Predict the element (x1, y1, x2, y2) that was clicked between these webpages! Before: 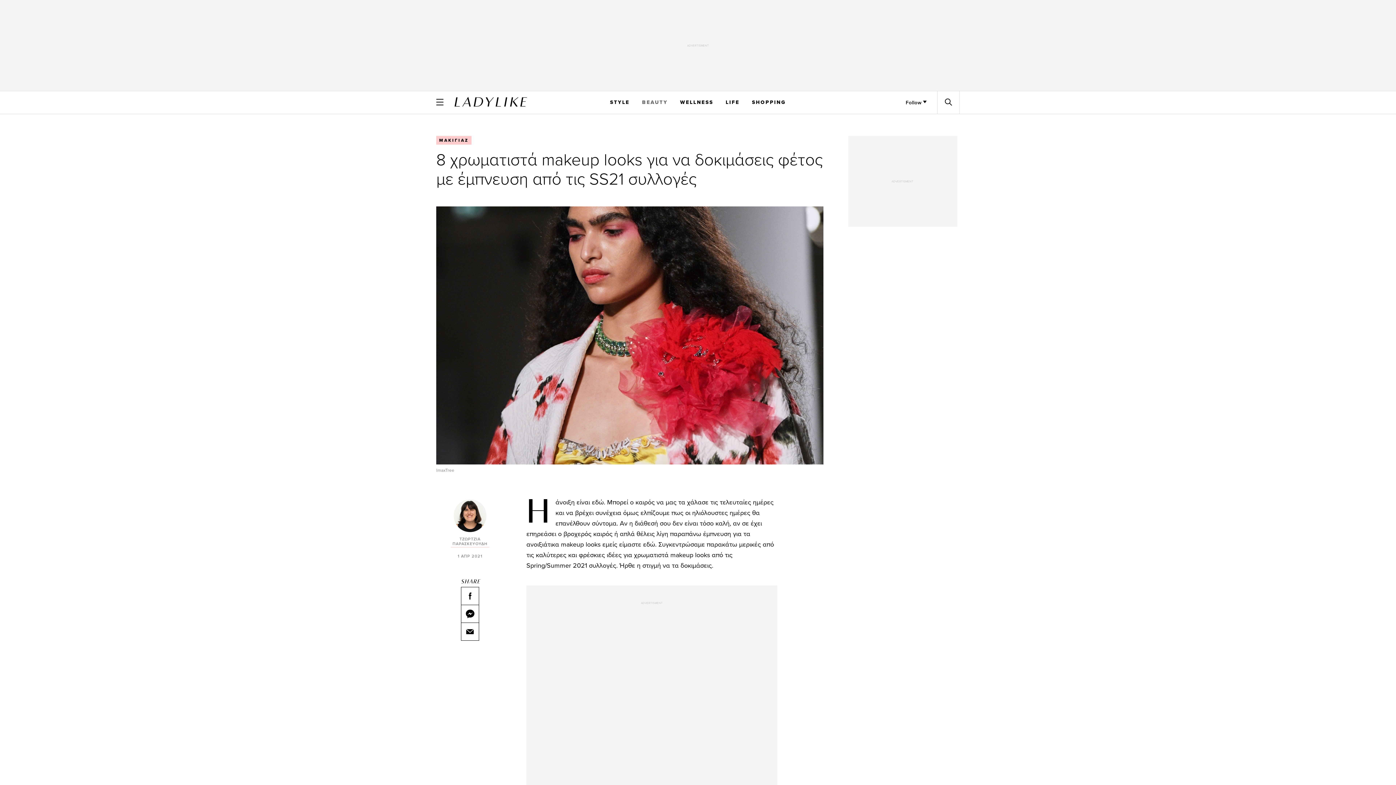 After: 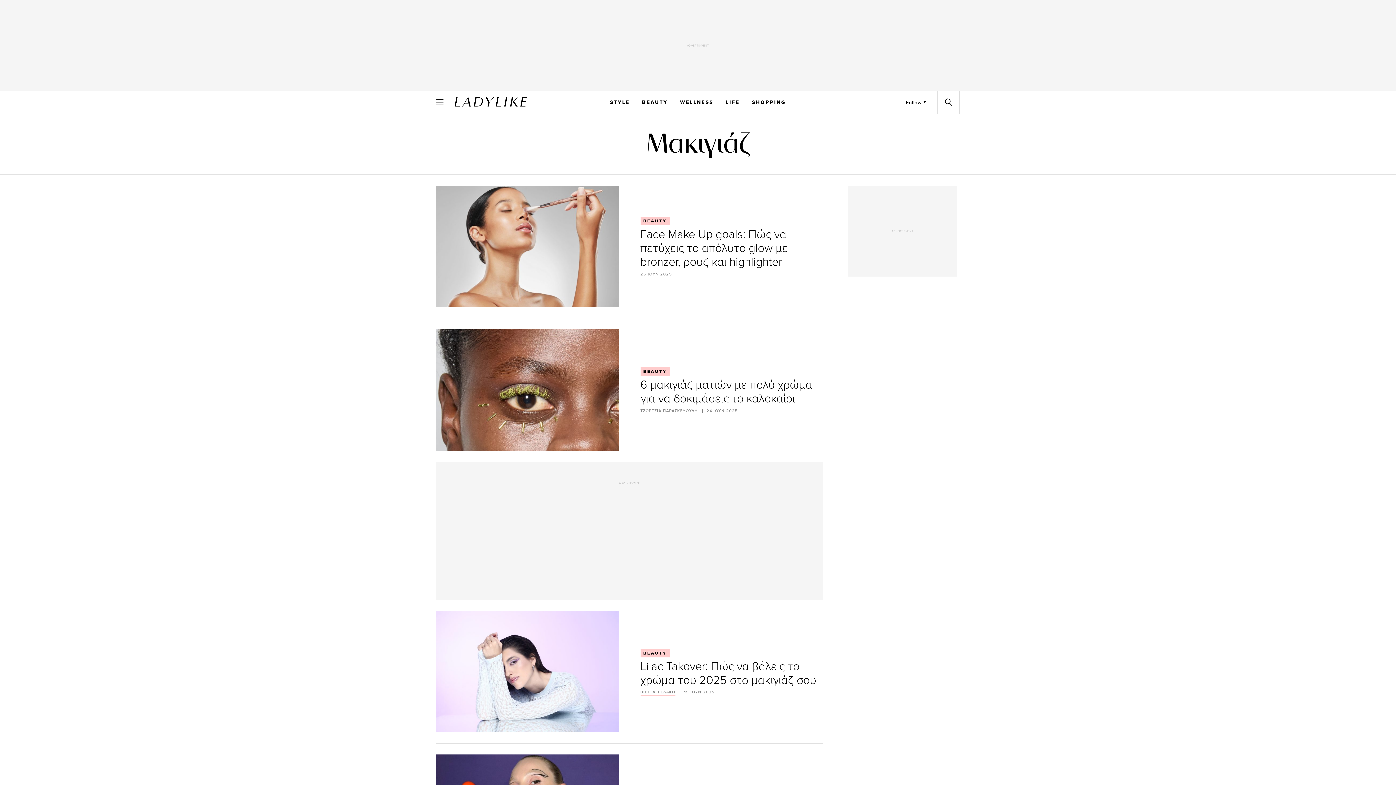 Action: bbox: (436, 136, 471, 144) label: ΜΑΚΙΓΙΑΖ